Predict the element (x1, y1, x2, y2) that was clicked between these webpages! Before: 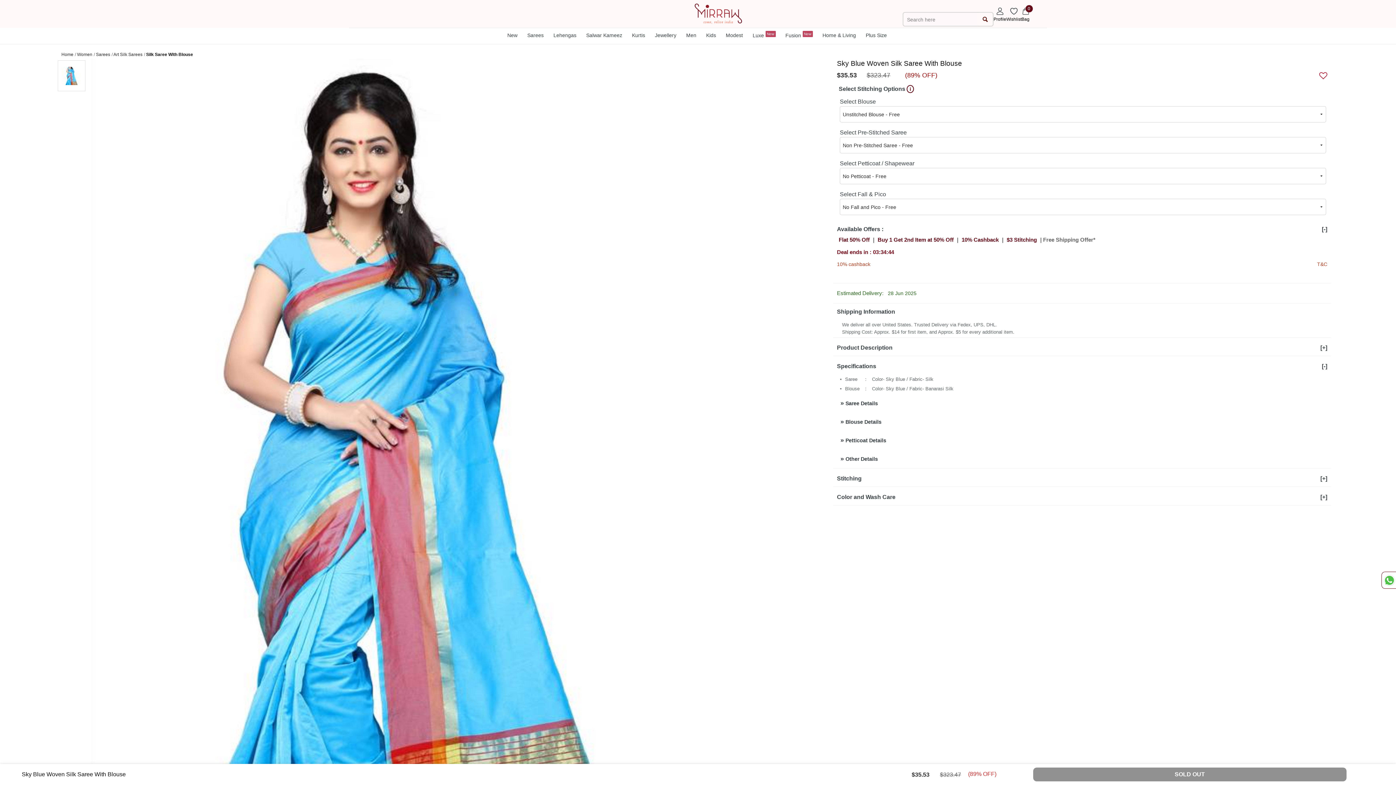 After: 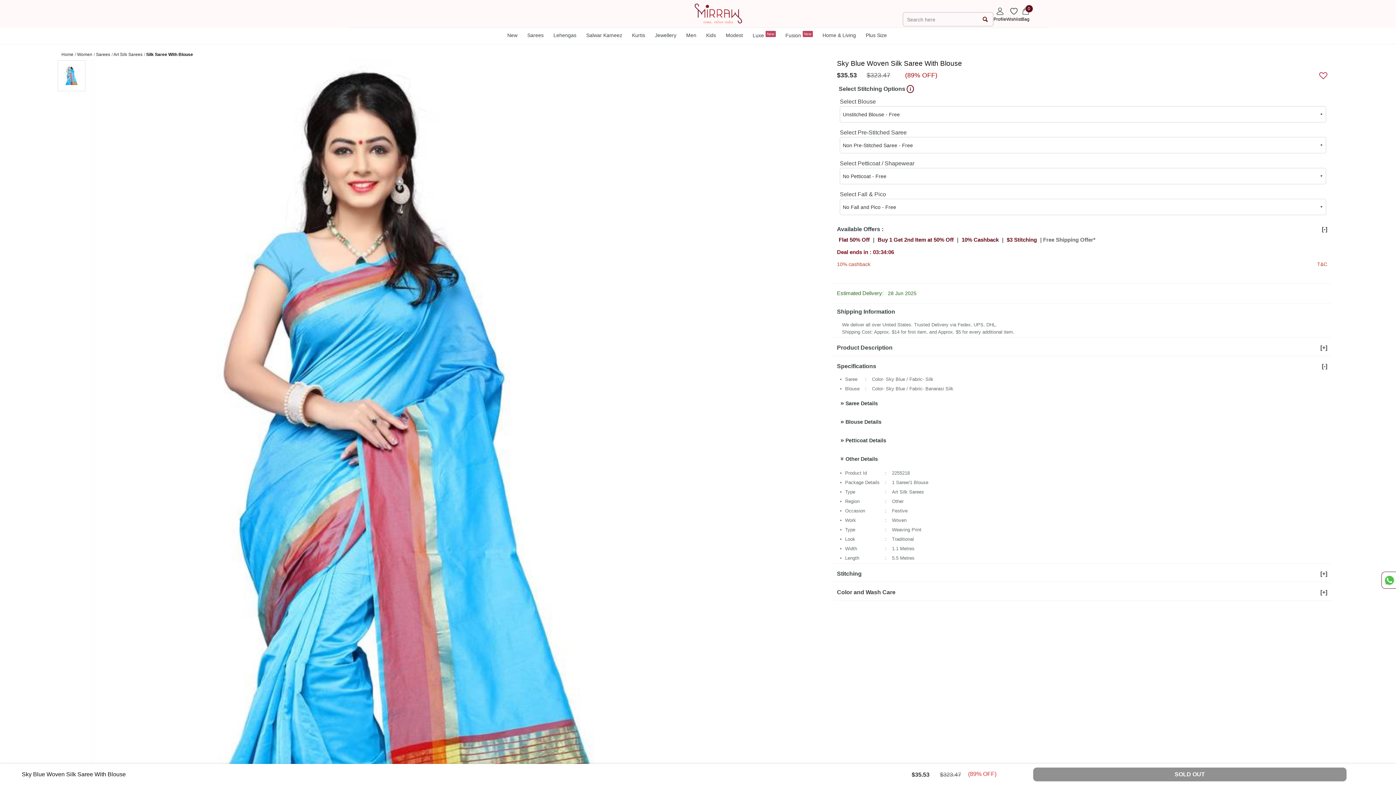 Action: bbox: (833, 449, 1331, 468) label: » Other Details